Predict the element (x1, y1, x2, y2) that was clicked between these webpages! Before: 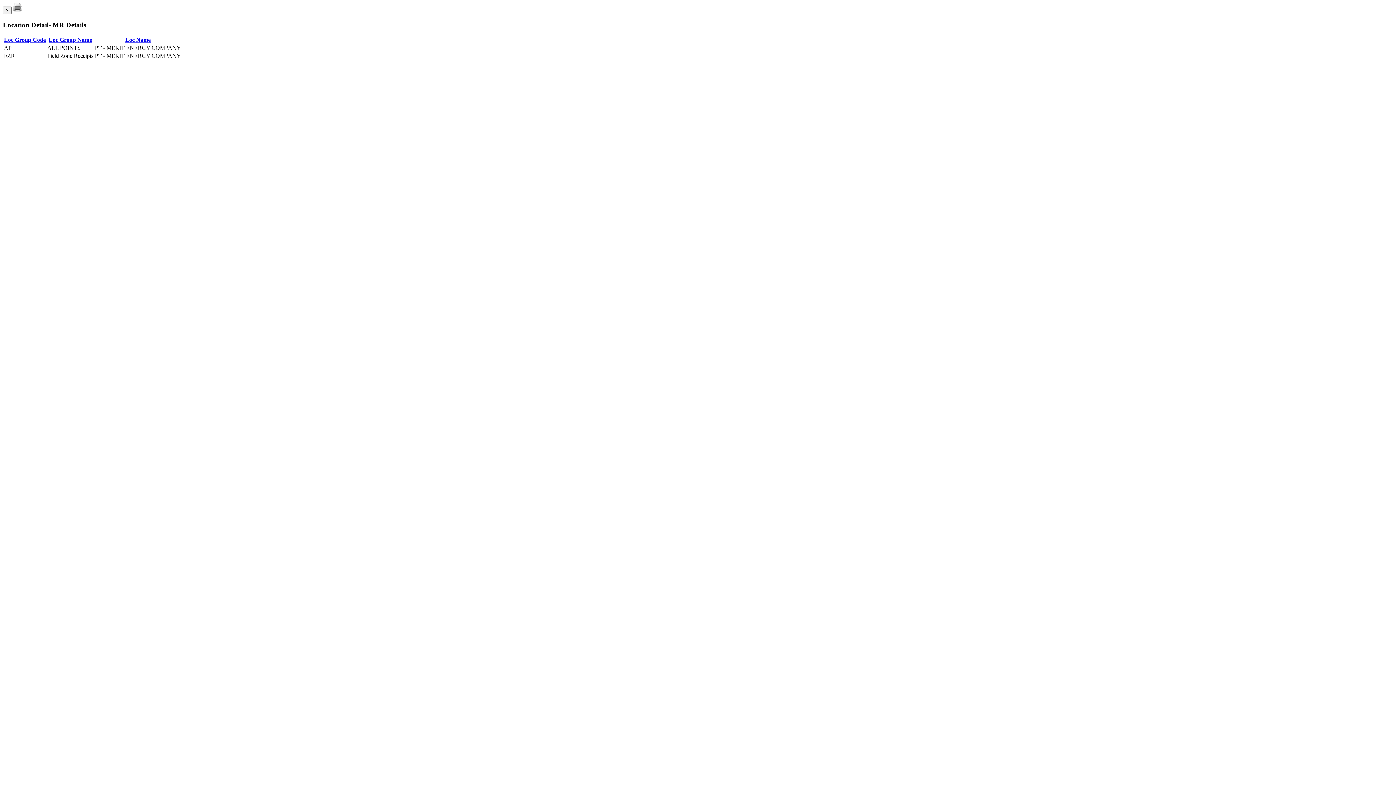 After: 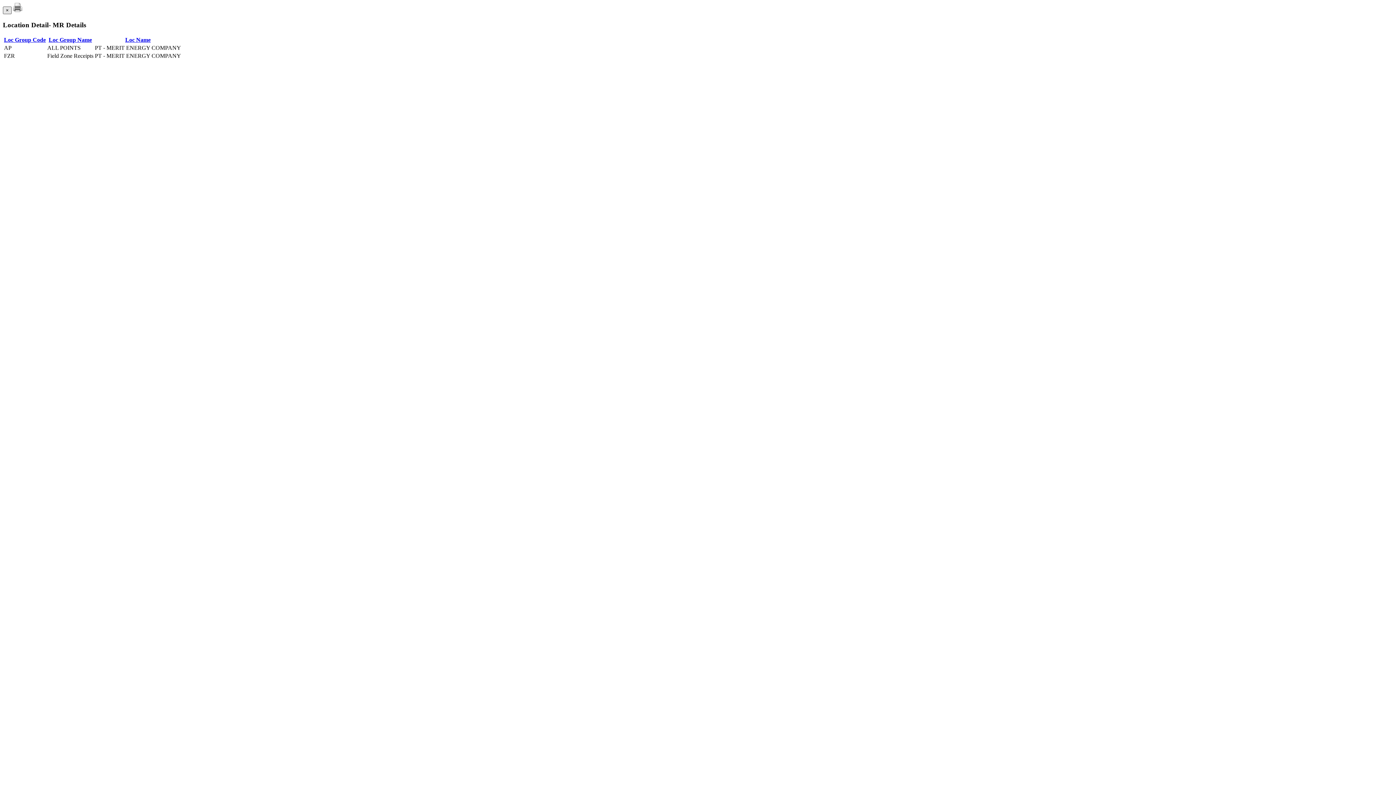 Action: bbox: (2, 6, 11, 14) label: ×